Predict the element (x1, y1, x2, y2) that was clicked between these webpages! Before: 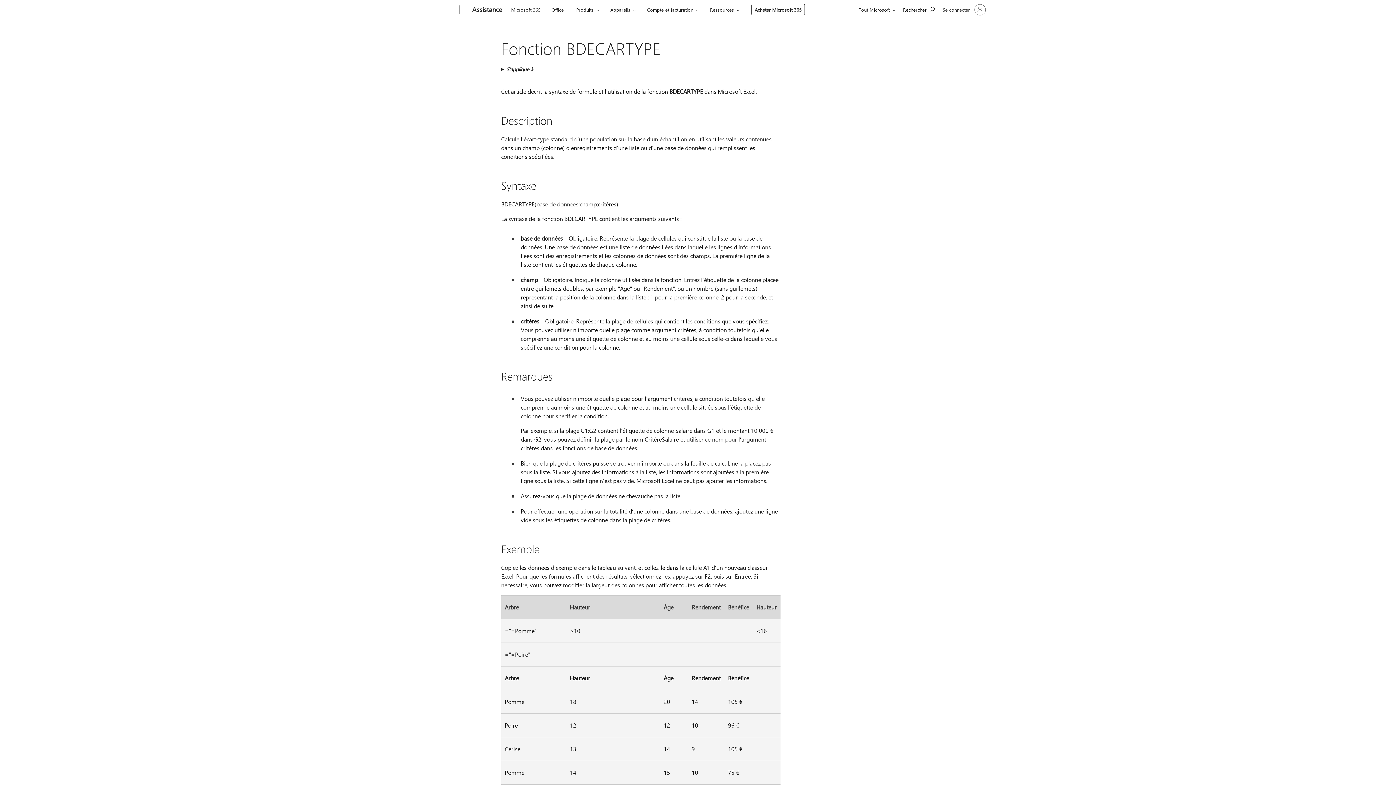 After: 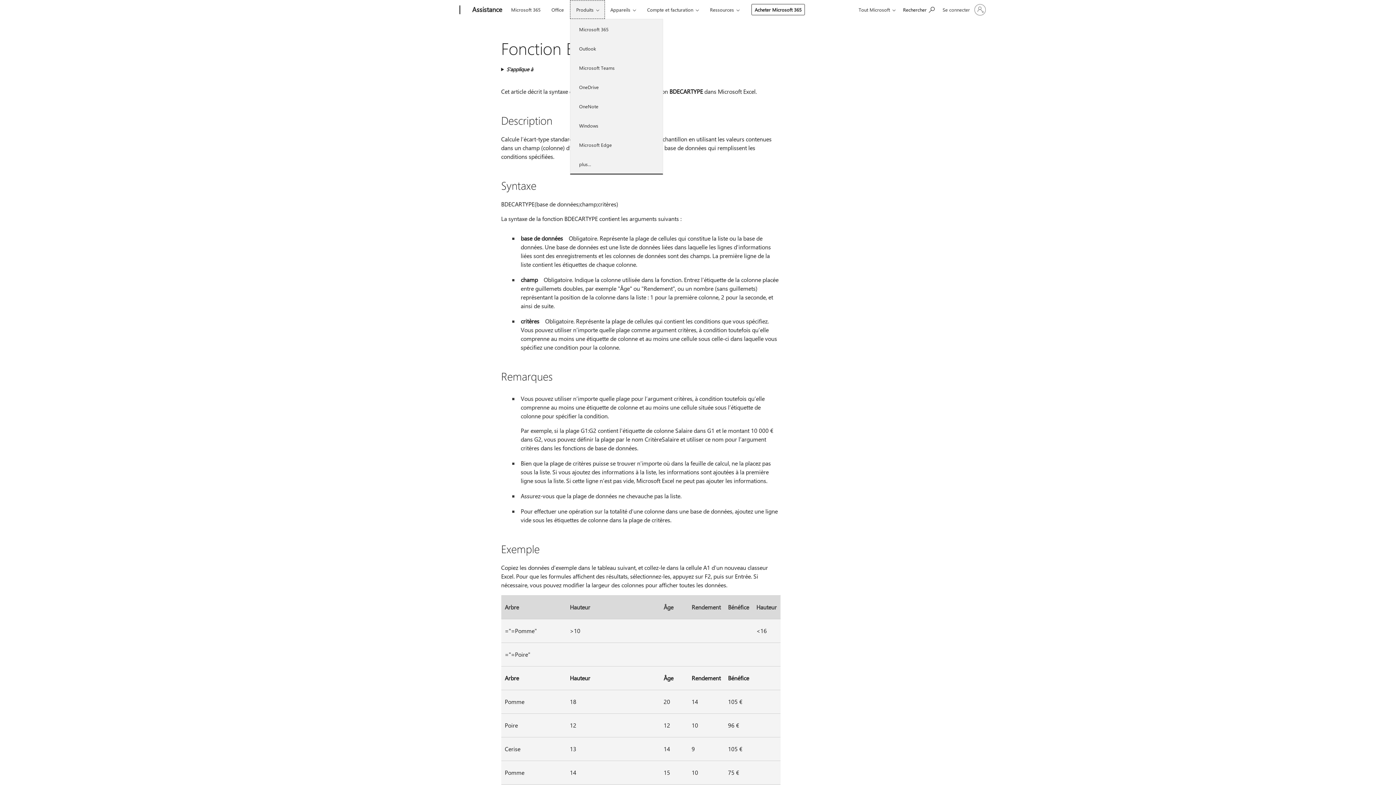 Action: label: Produits bbox: (570, 0, 605, 18)